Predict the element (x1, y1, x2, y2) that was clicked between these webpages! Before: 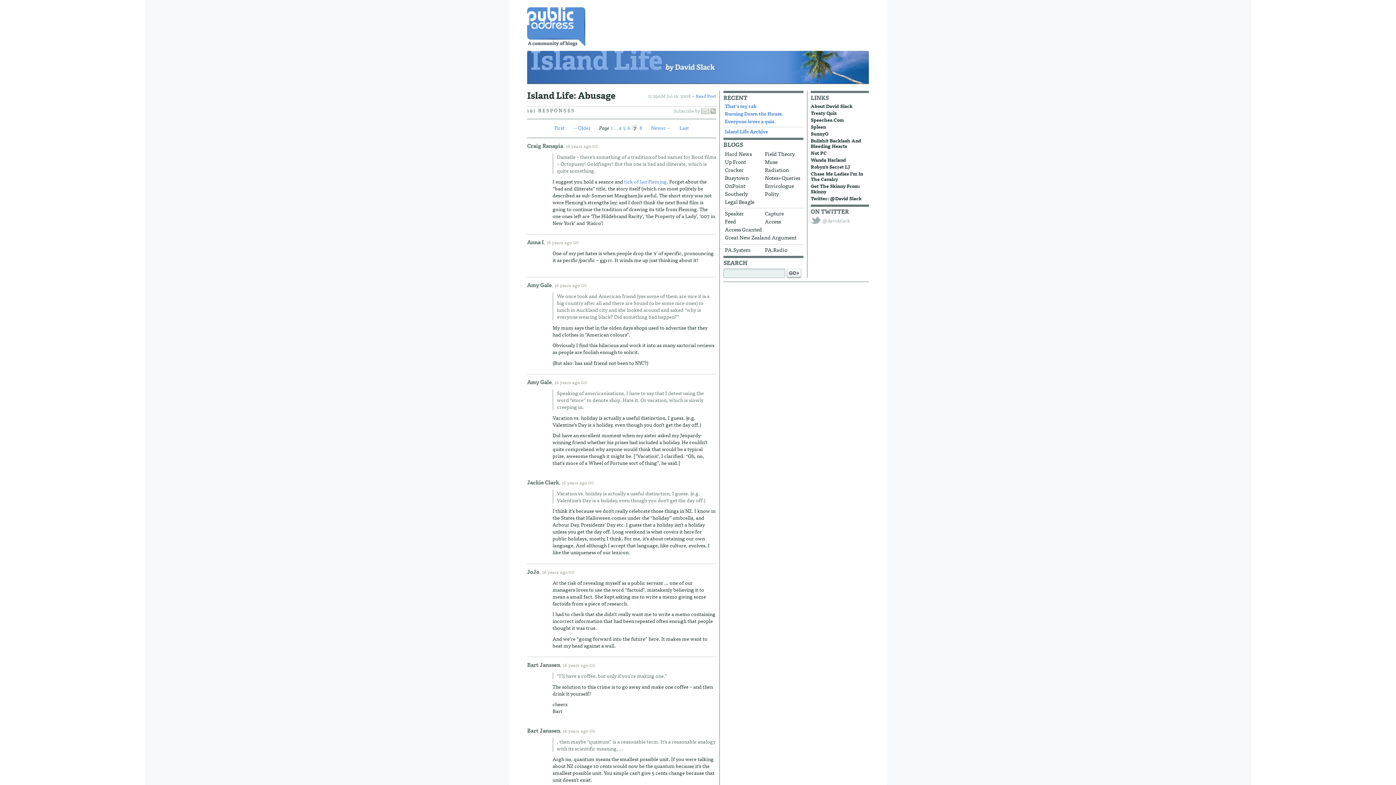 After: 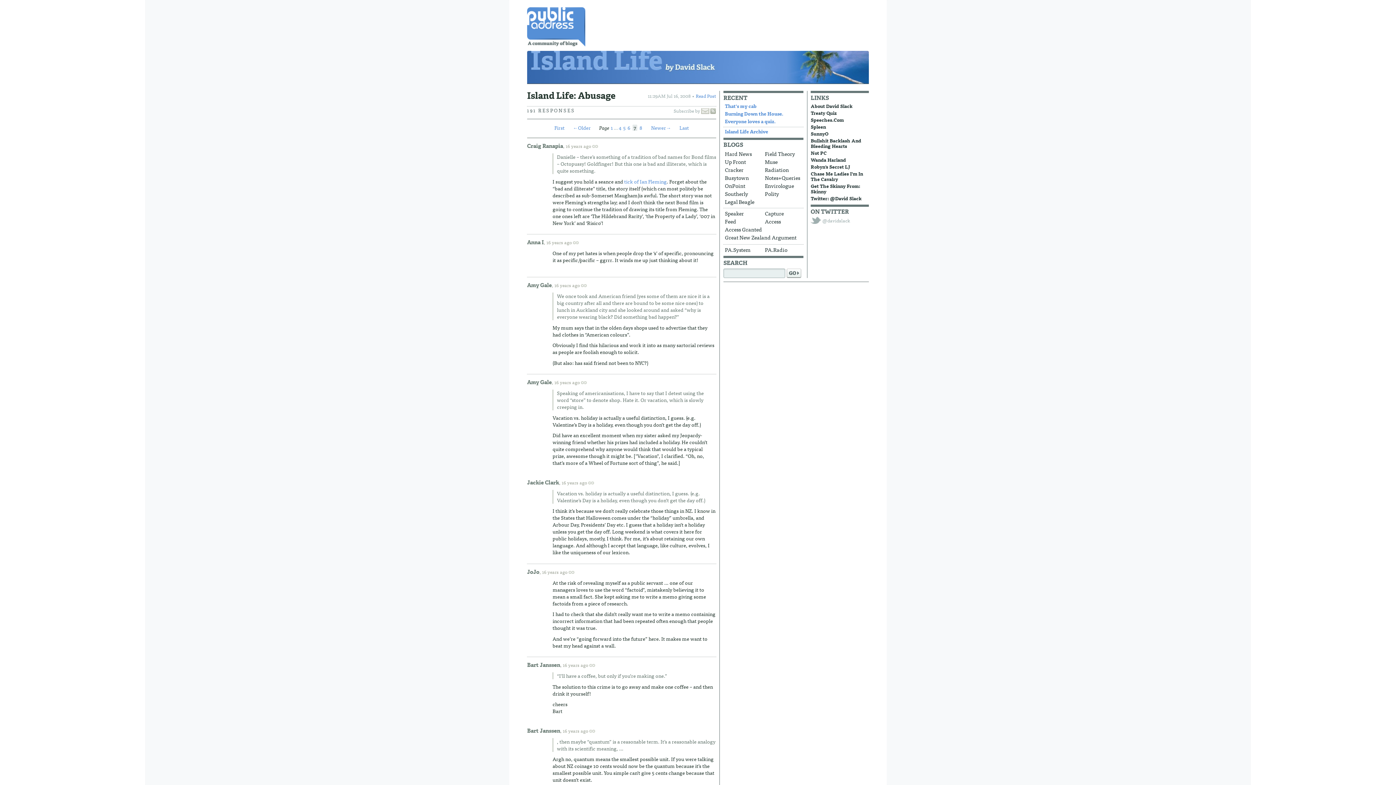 Action: label: Email bbox: (701, 108, 709, 114)